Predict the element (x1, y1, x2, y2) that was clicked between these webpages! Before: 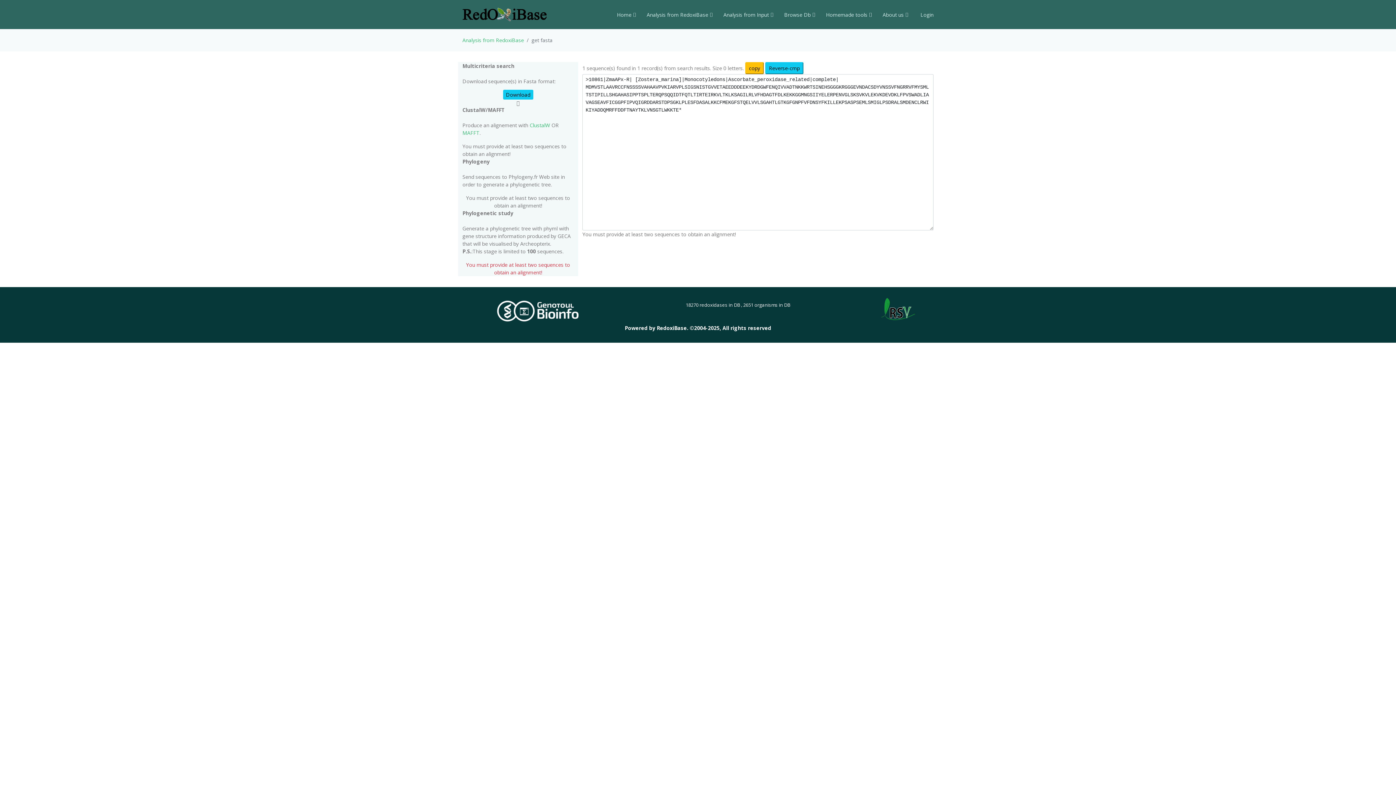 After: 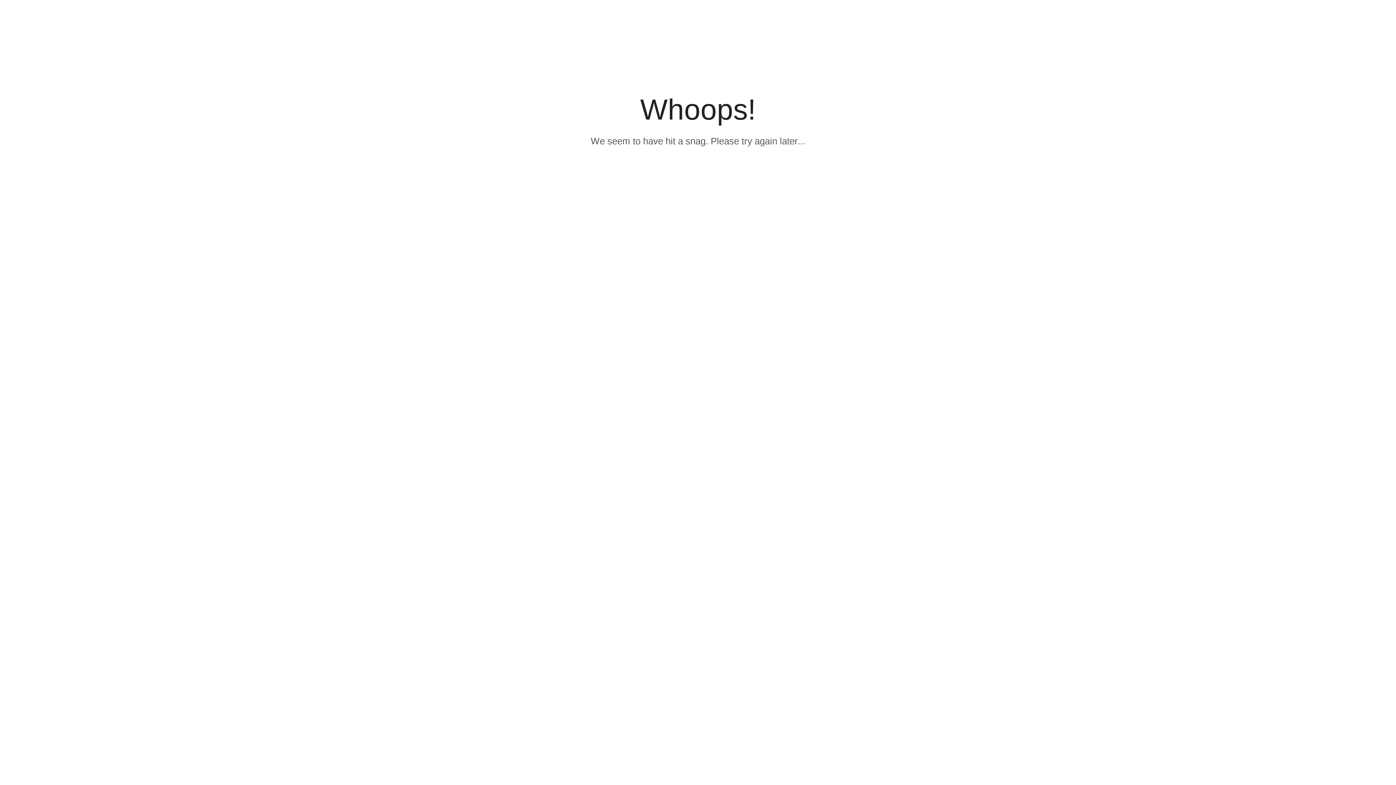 Action: label: Browse Db bbox: (773, 7, 815, 22)